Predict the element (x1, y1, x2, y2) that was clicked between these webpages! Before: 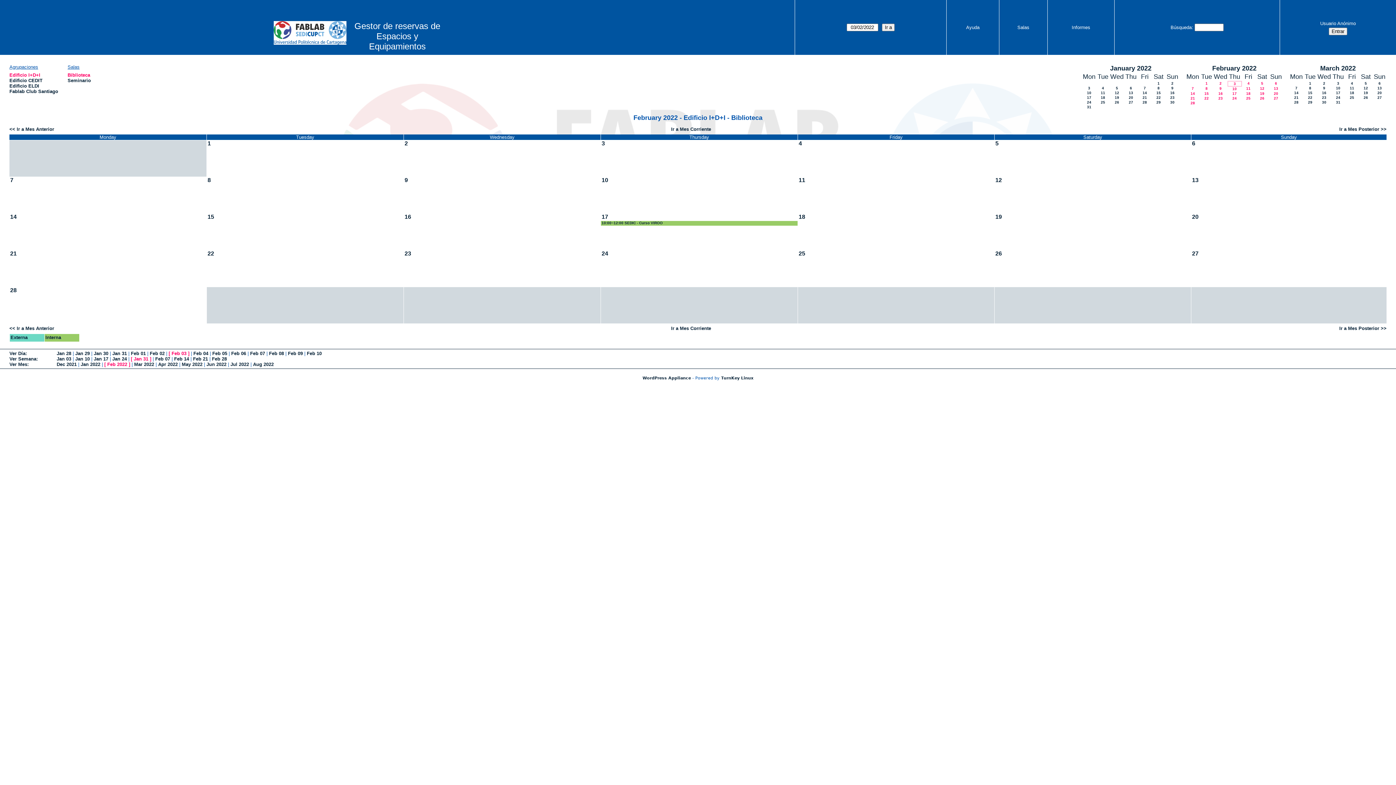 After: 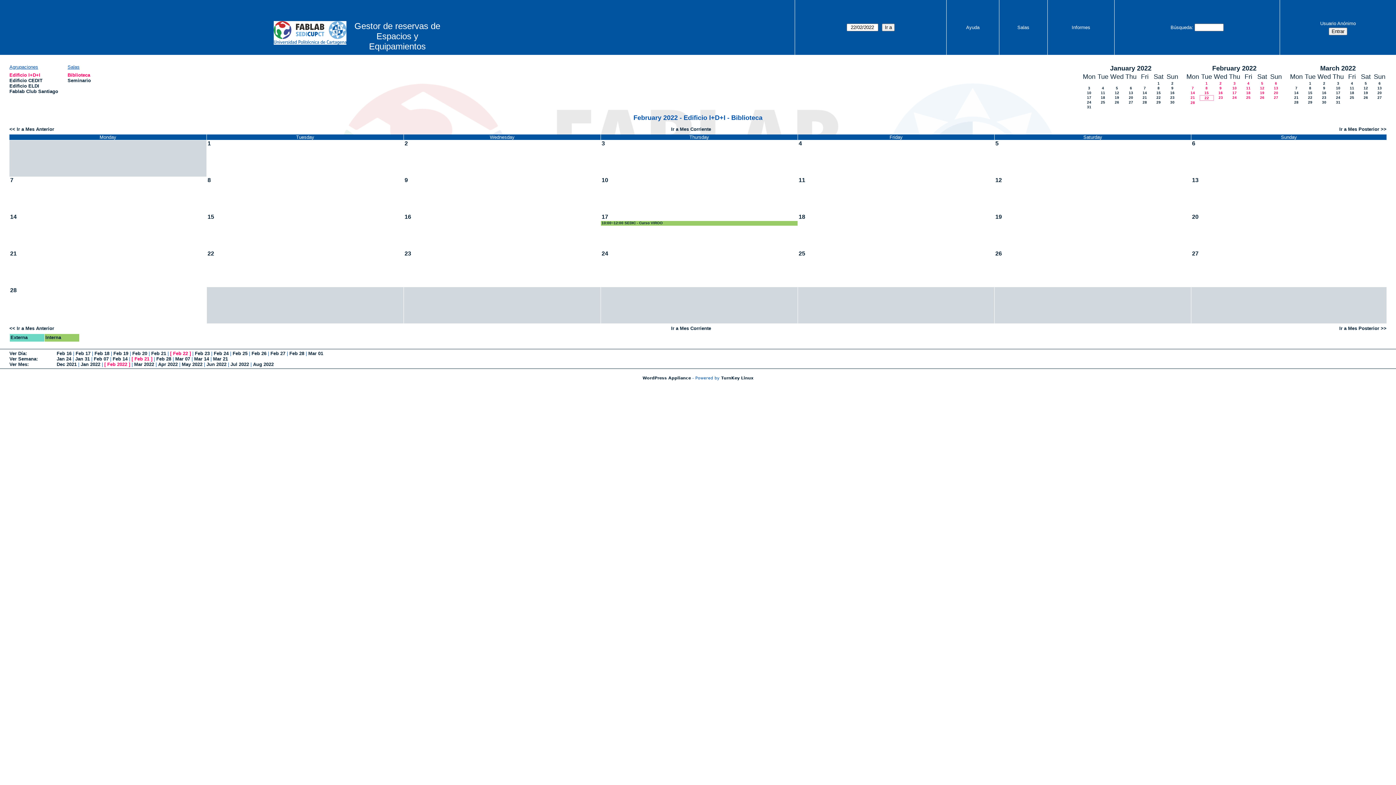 Action: label: 22 bbox: (1204, 96, 1209, 100)